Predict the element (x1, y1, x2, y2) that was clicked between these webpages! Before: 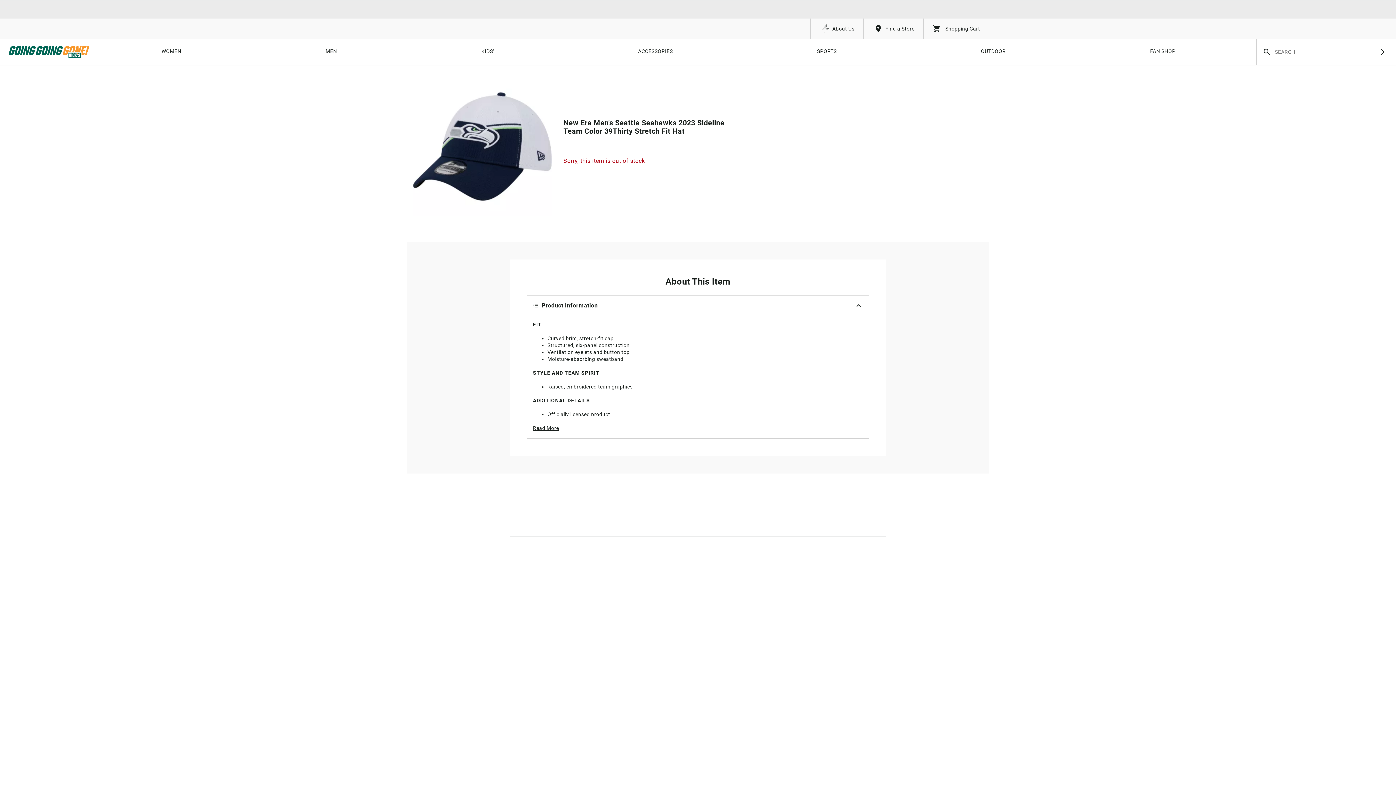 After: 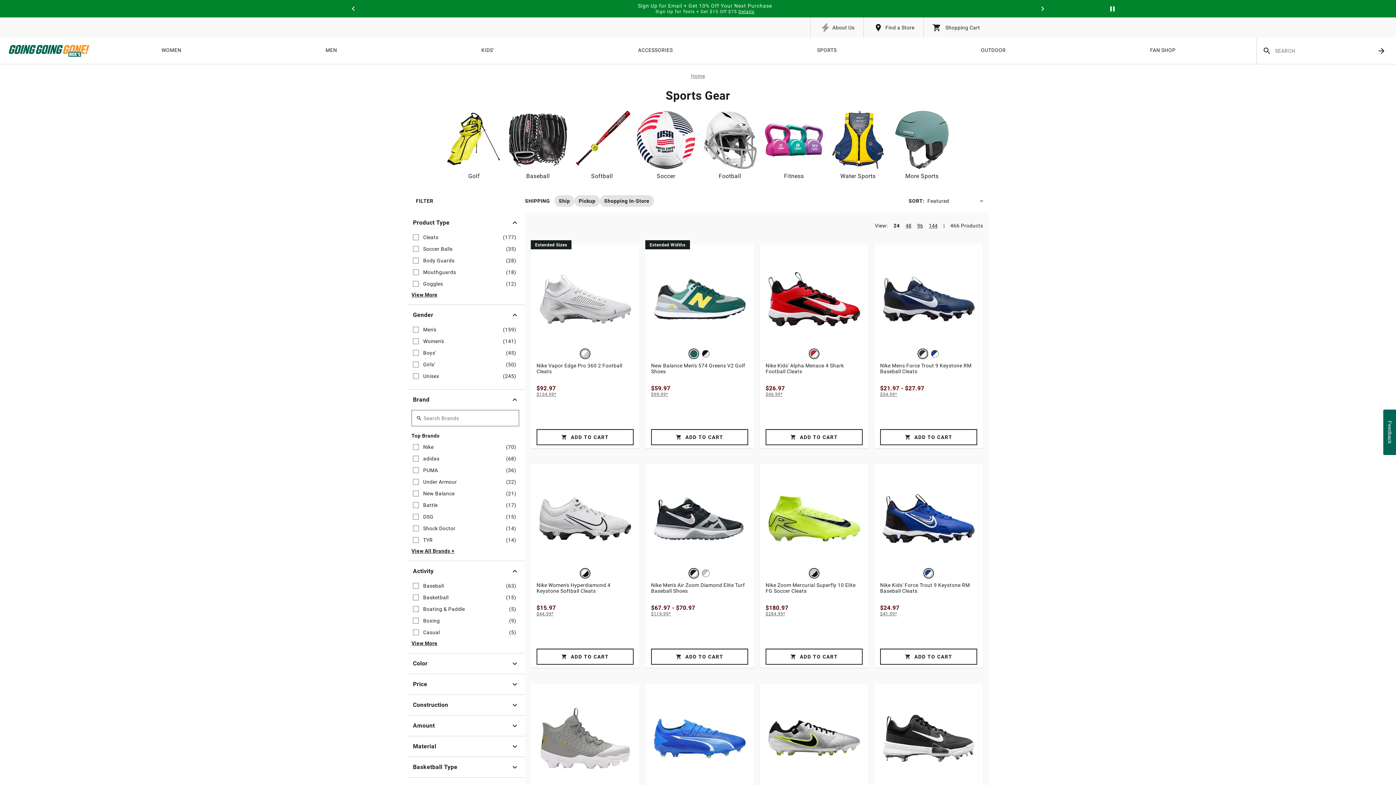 Action: label: SPORTS bbox: (817, 38, 836, 65)